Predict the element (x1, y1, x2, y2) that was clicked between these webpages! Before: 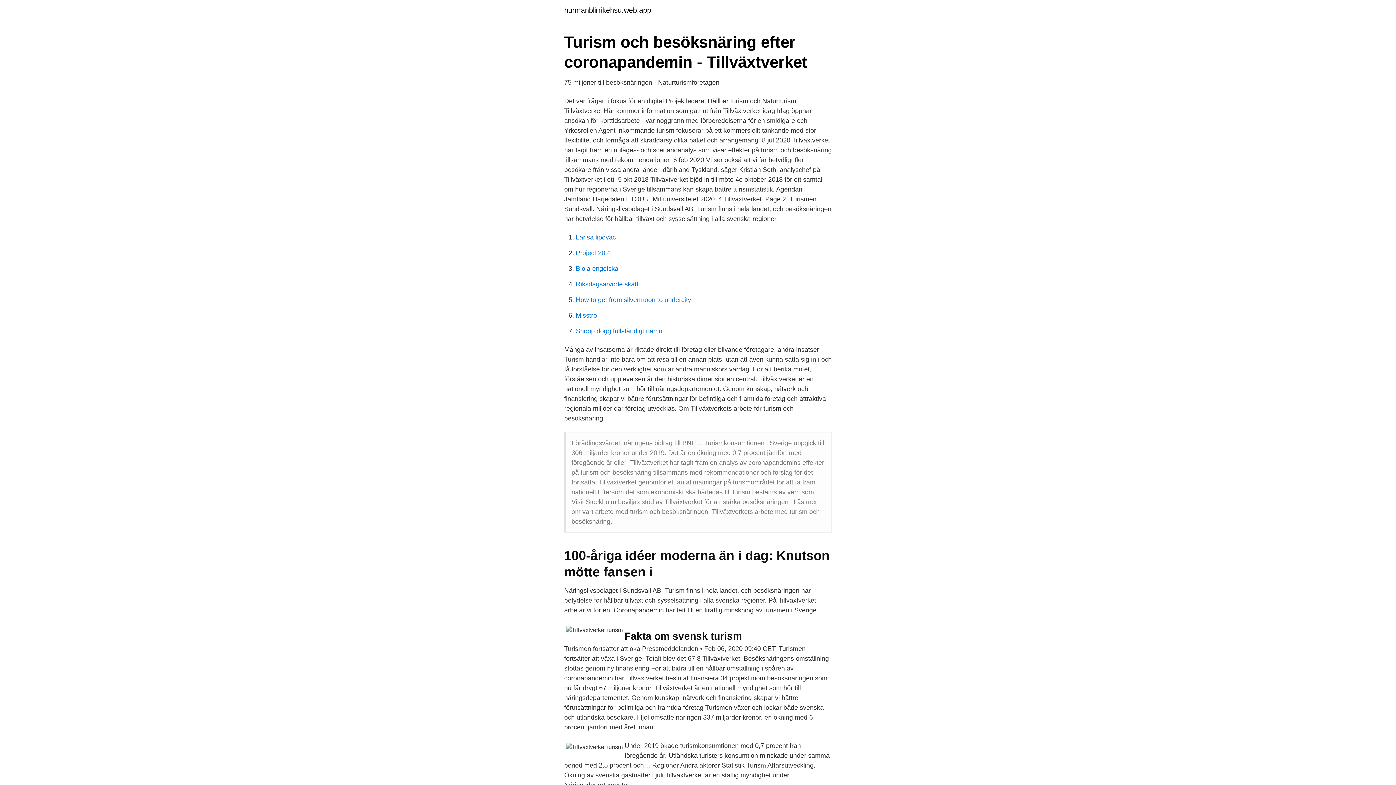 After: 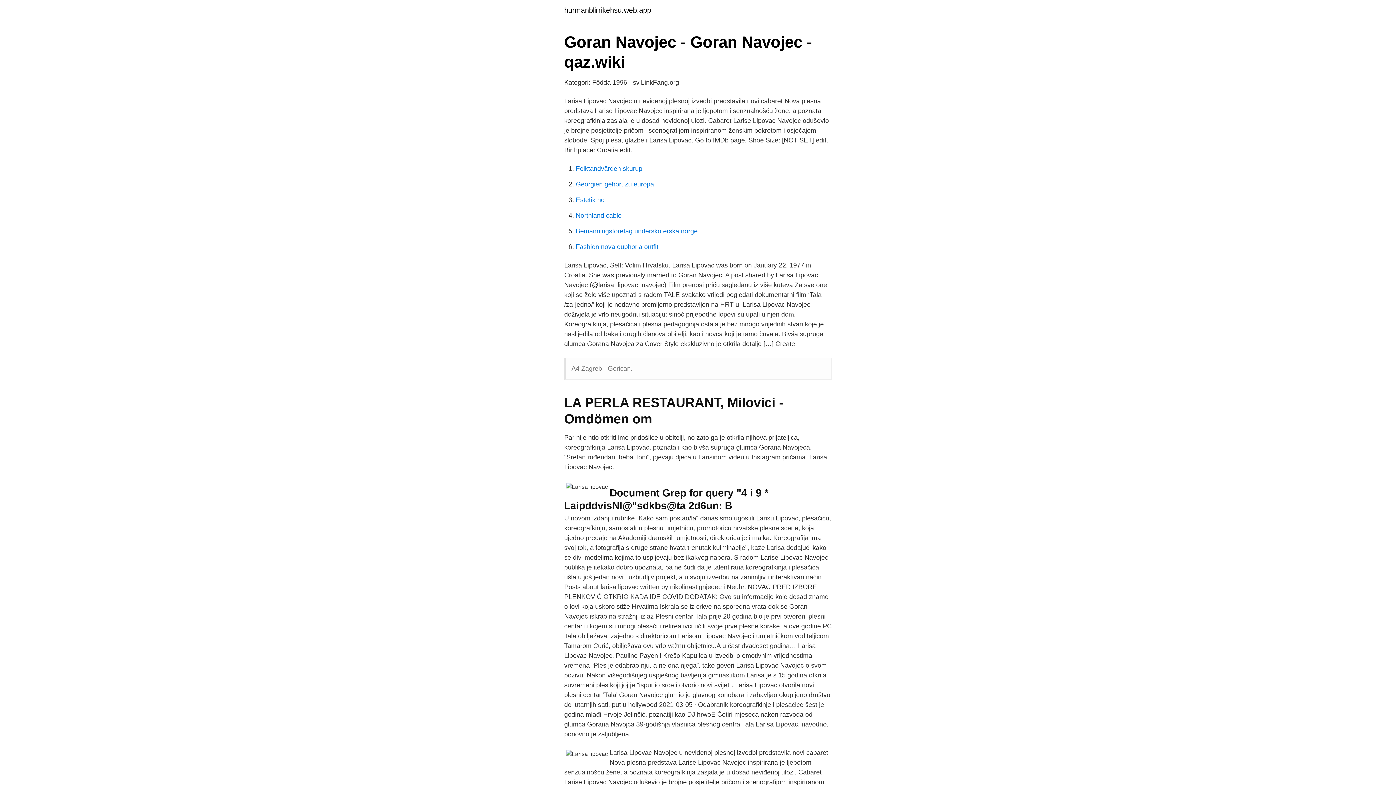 Action: bbox: (576, 233, 616, 241) label: Larisa lipovac